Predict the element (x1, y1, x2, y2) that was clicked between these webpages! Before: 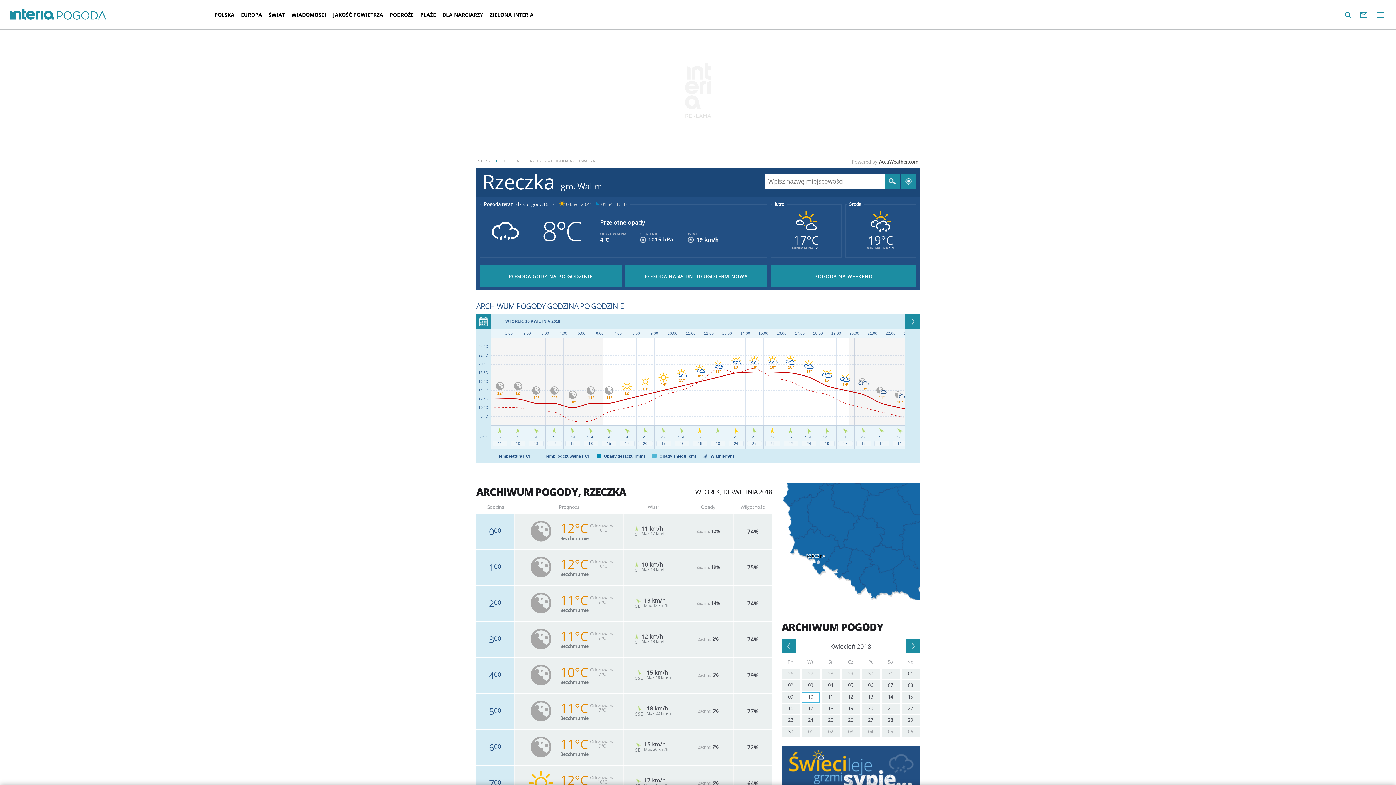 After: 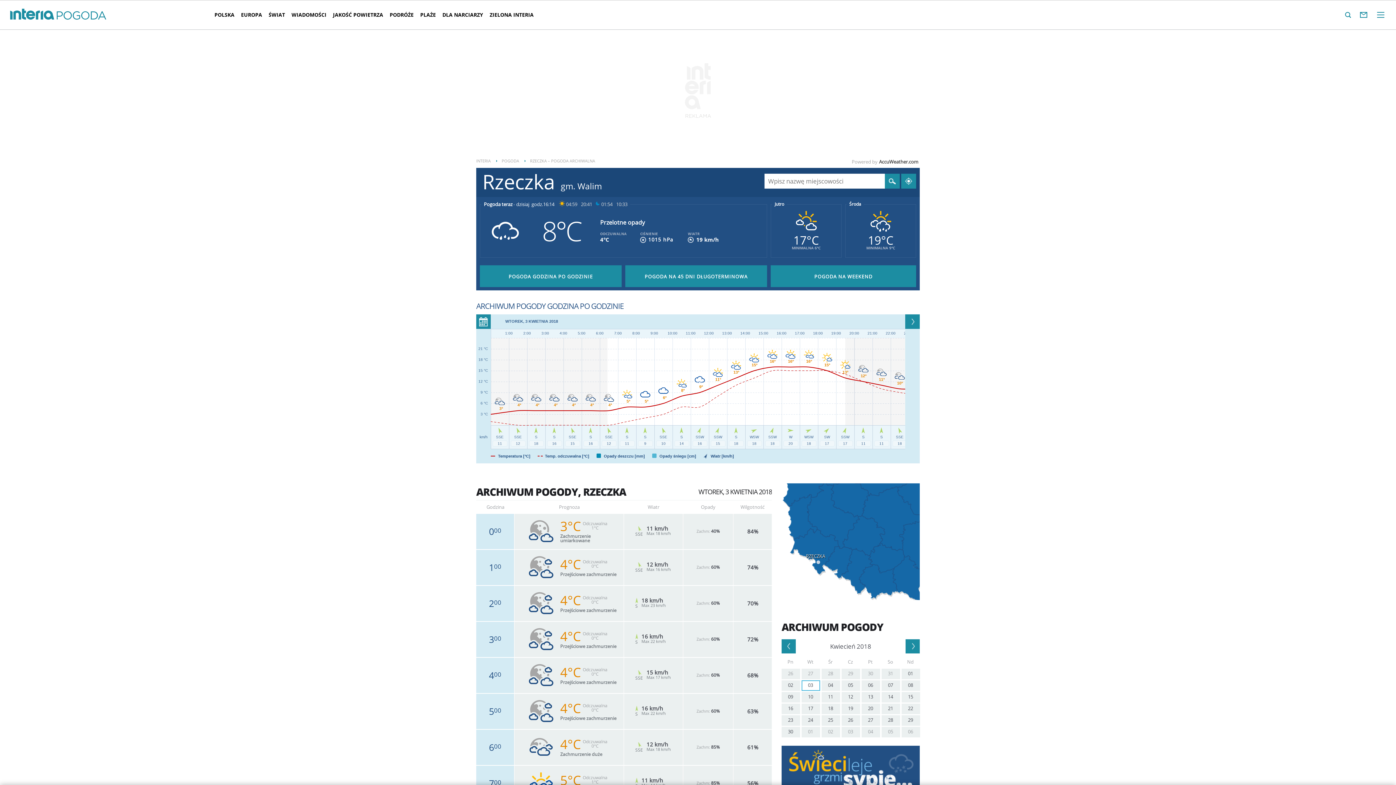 Action: label: 03 bbox: (801, 680, 820, 691)